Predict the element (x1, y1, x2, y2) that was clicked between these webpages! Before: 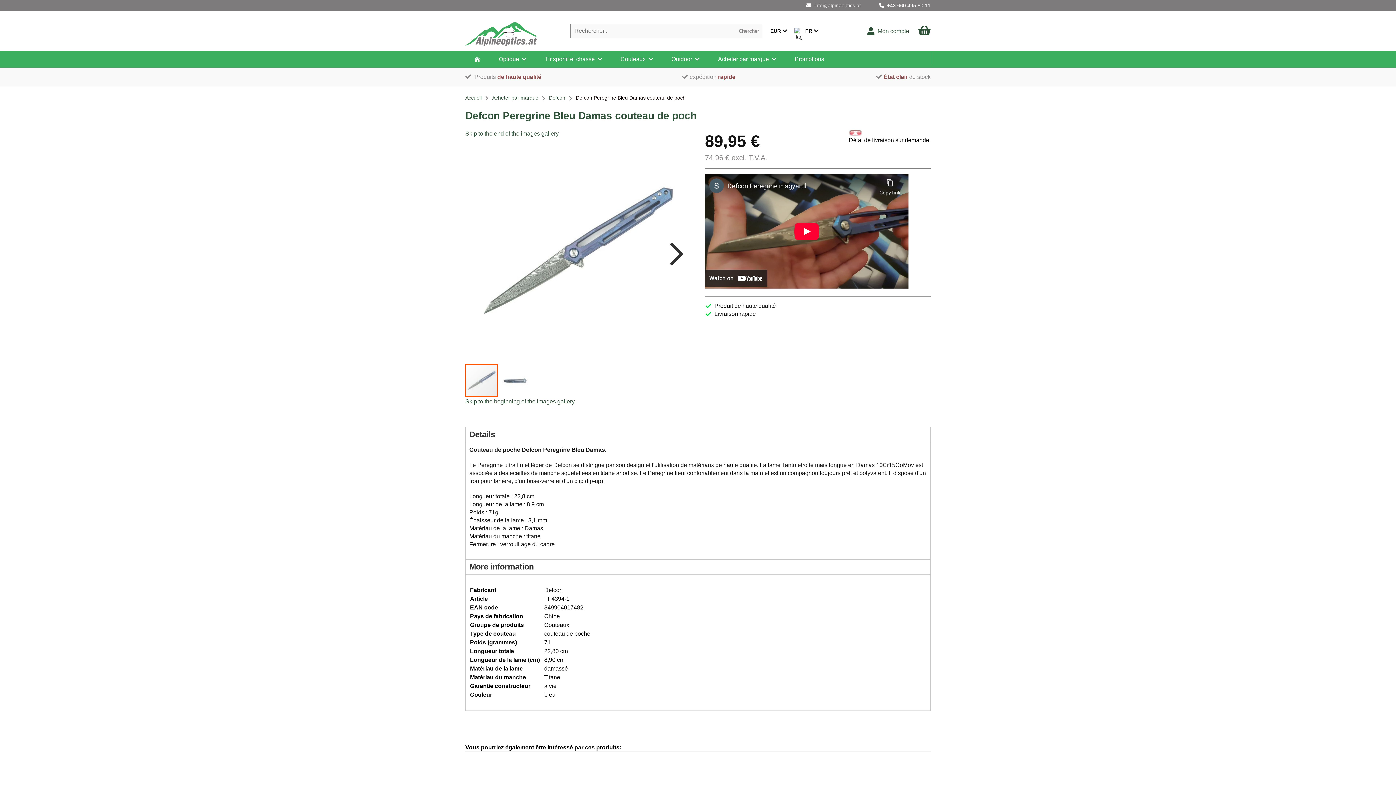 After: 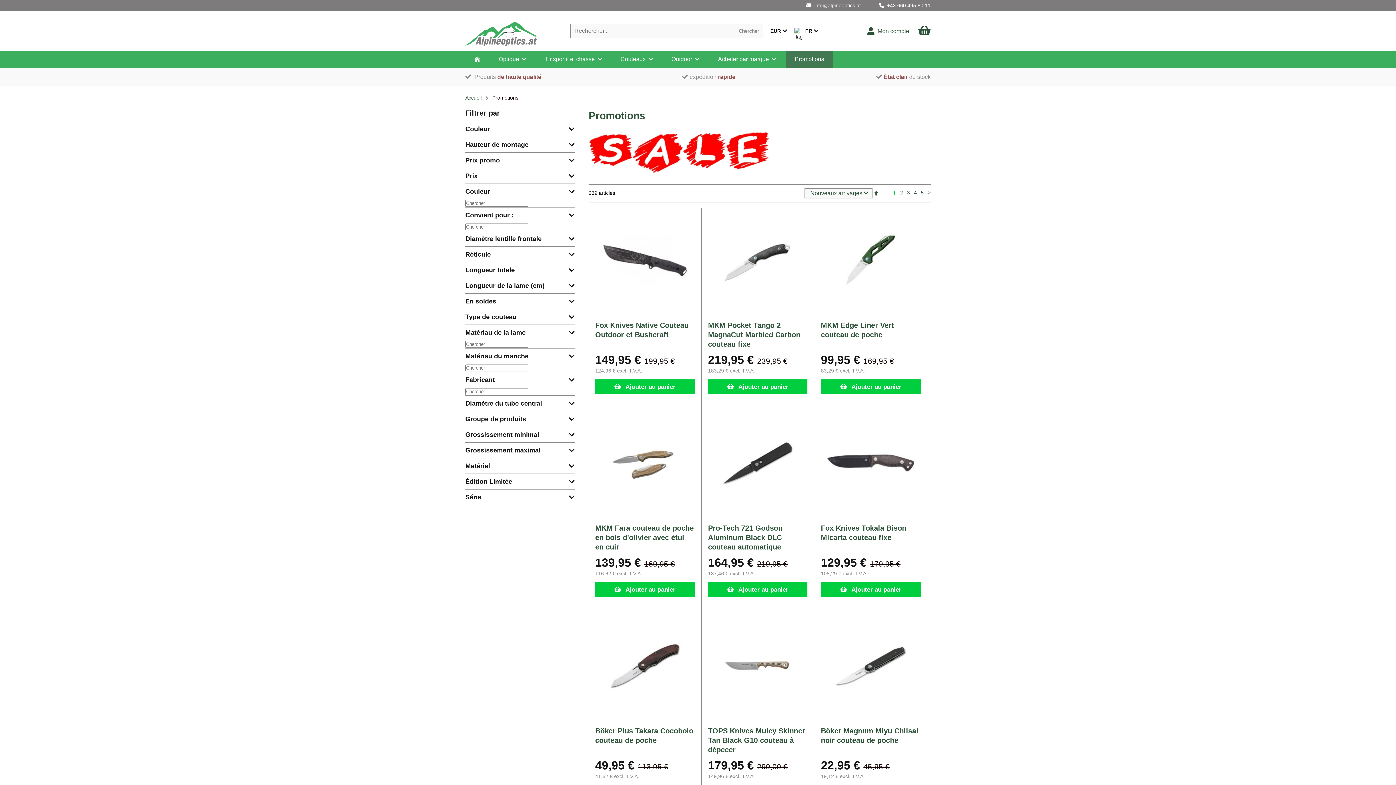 Action: bbox: (785, 50, 833, 67) label: Promotions